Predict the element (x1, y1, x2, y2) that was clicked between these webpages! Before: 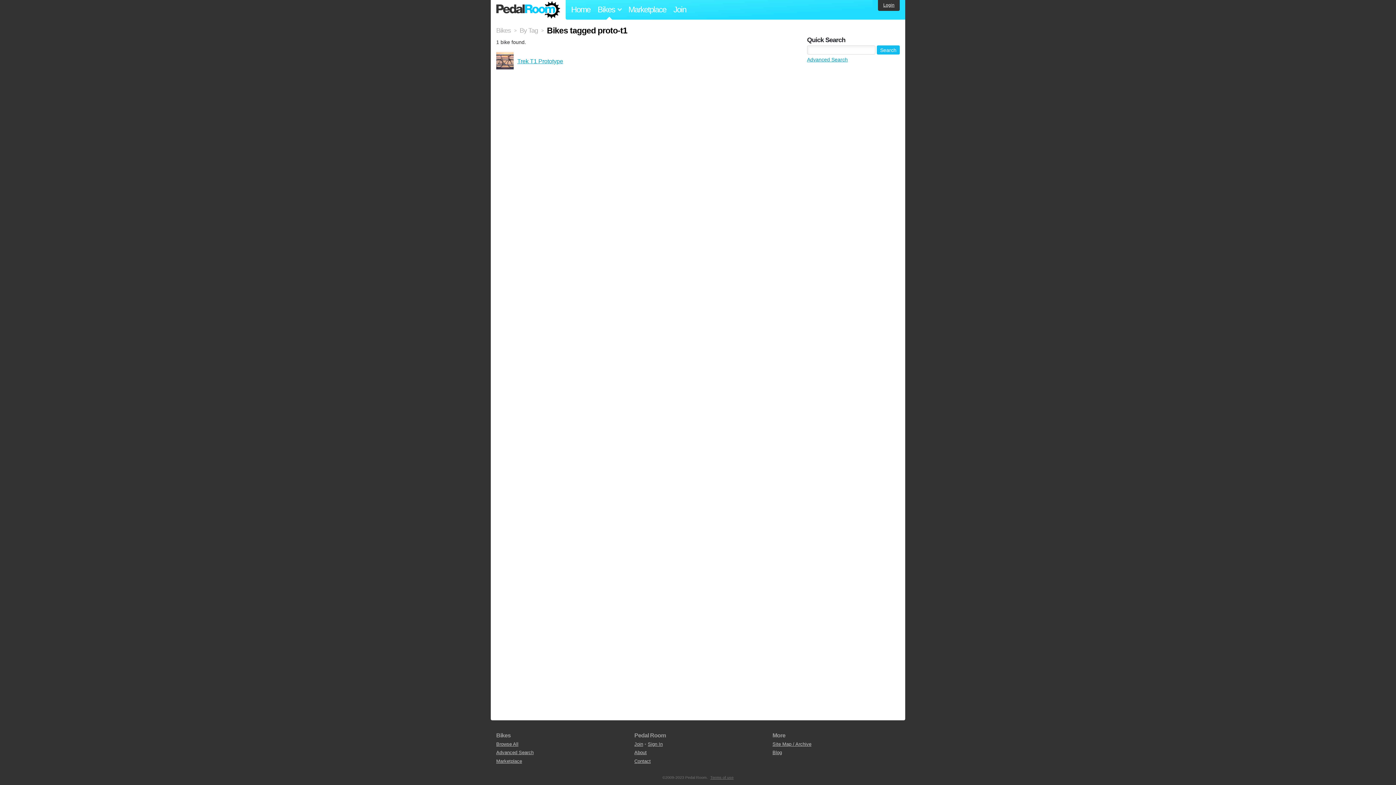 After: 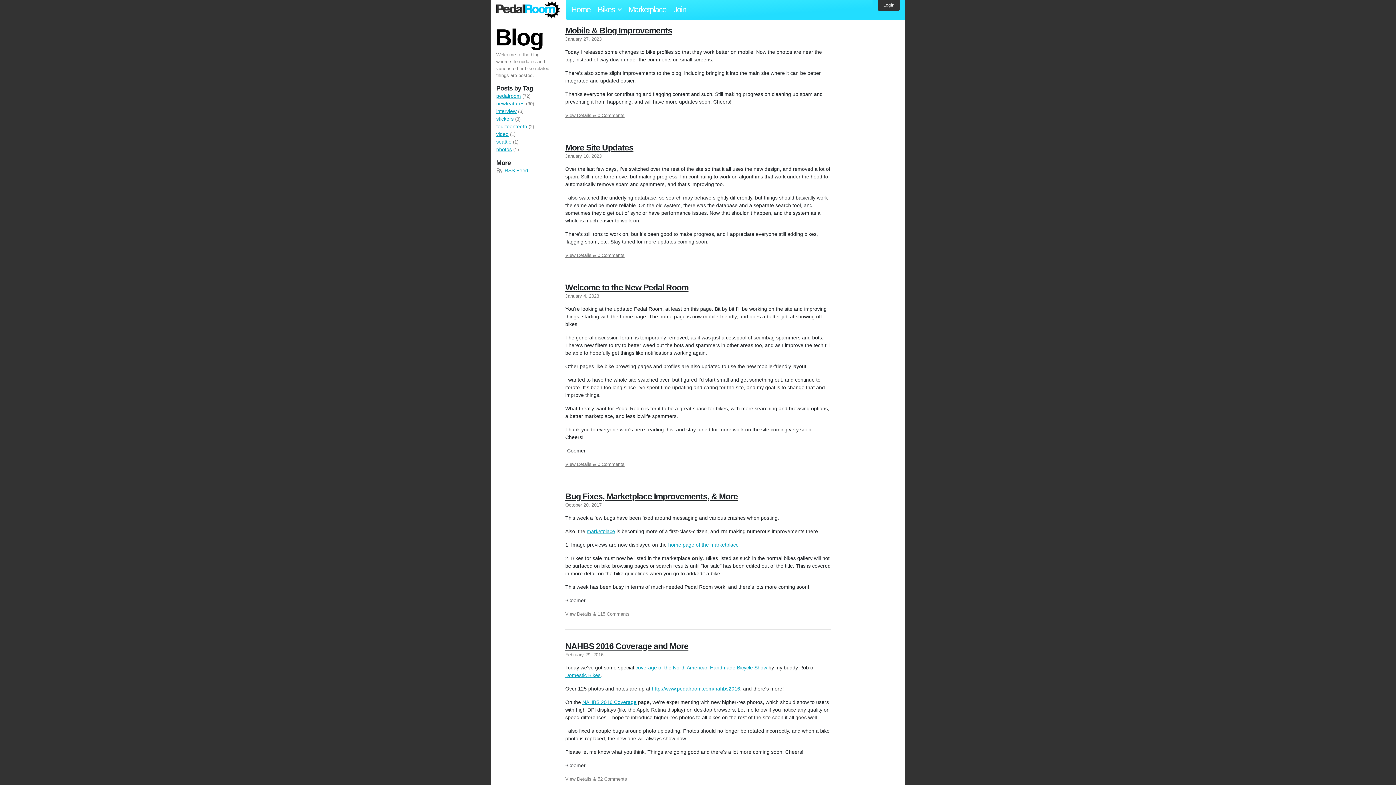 Action: bbox: (772, 750, 782, 755) label: Blog